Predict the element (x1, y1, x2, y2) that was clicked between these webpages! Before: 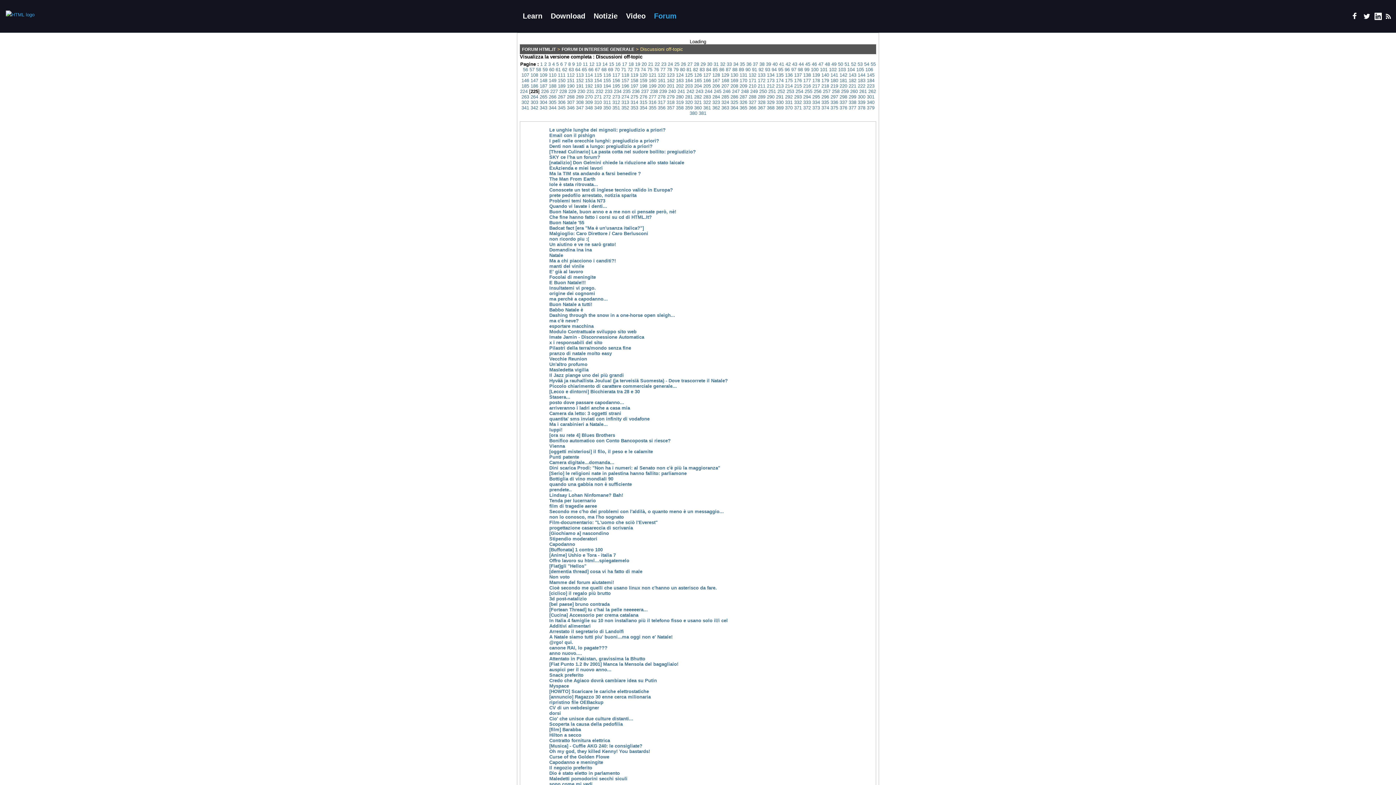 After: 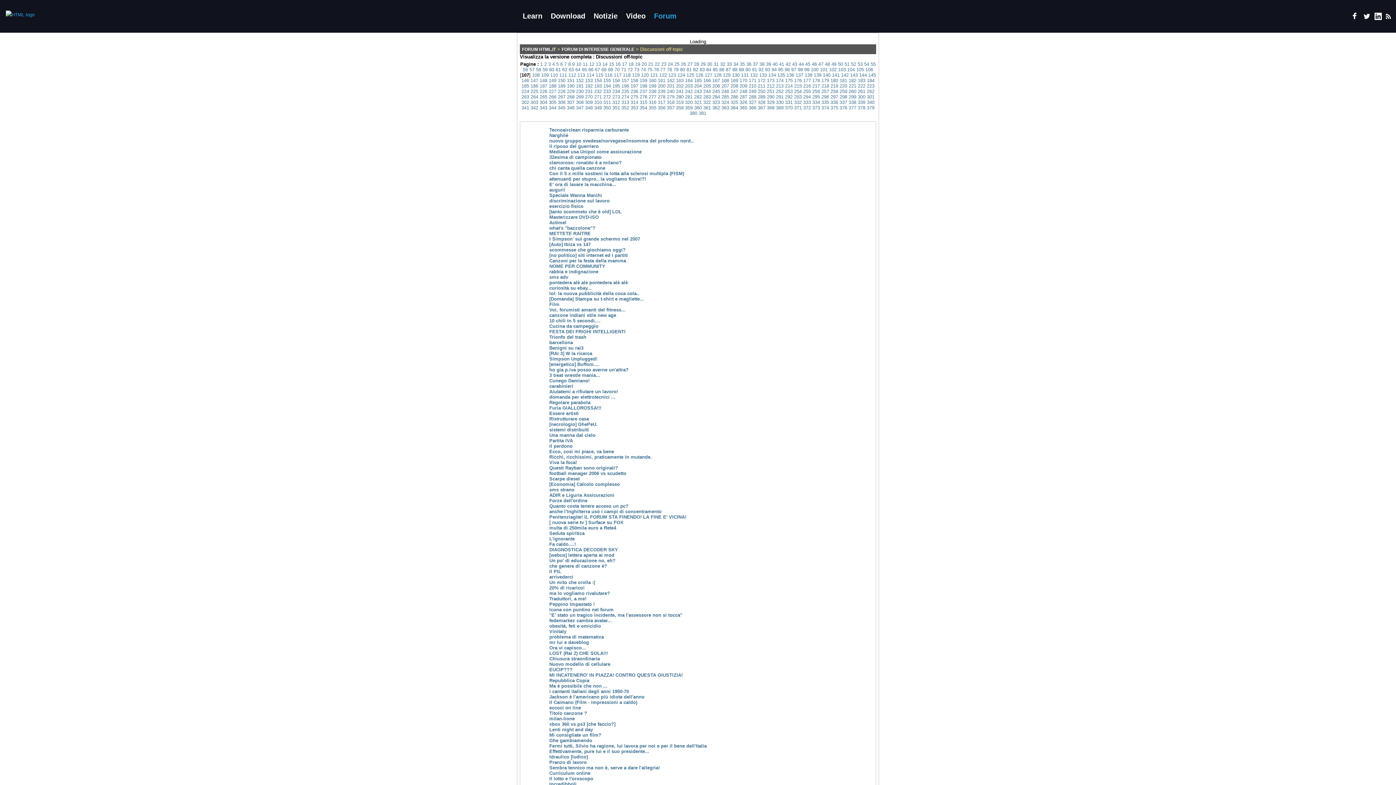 Action: label: 107 bbox: (521, 72, 529, 77)